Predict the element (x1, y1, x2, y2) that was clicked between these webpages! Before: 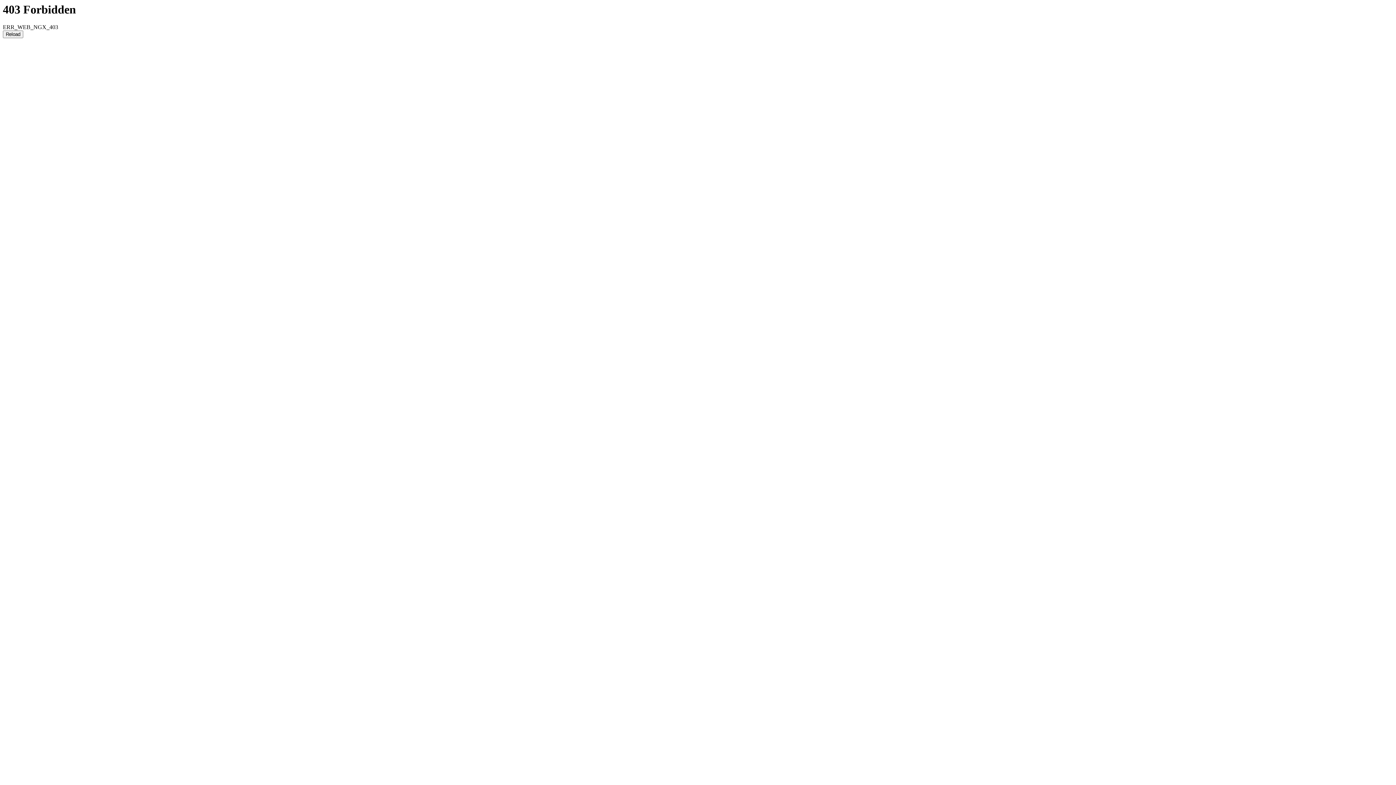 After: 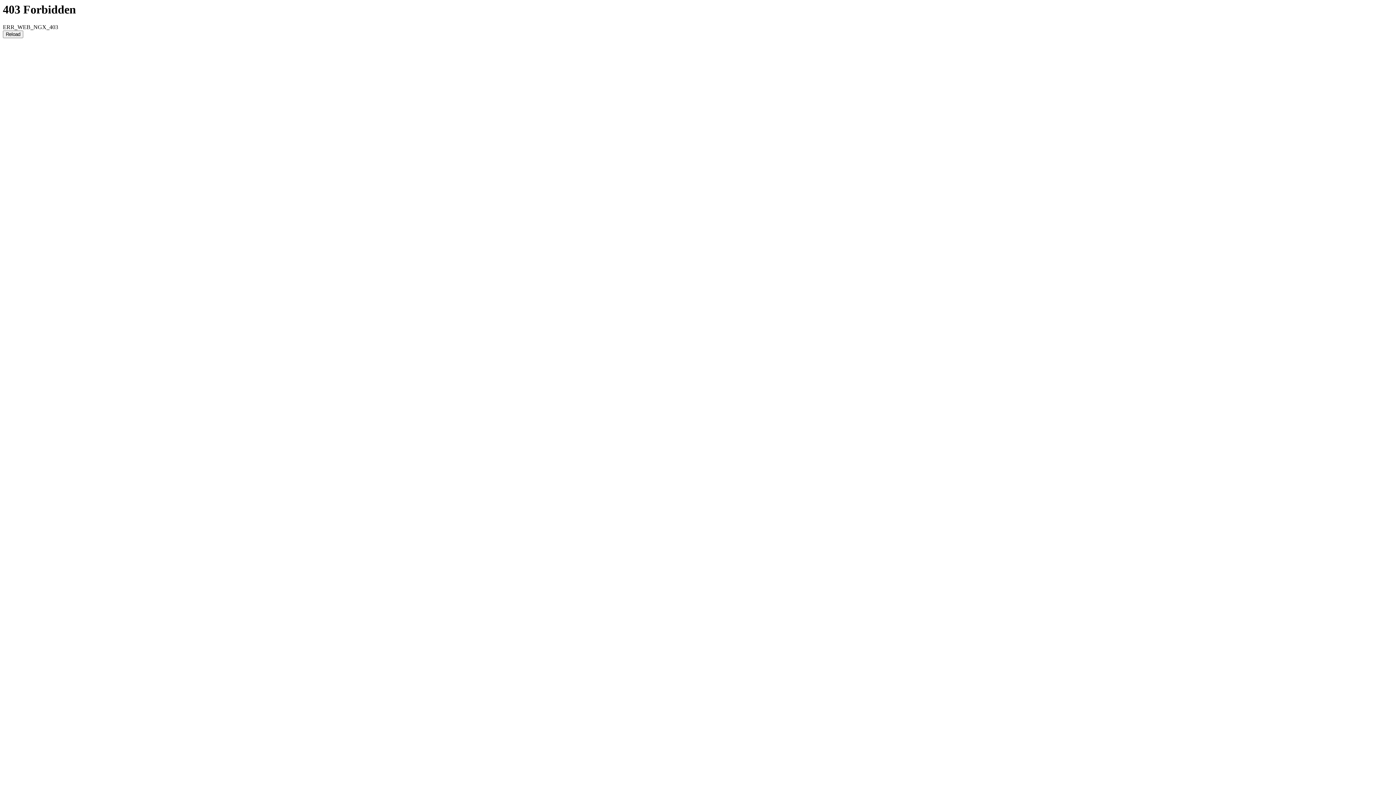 Action: label: Reload bbox: (2, 30, 23, 38)